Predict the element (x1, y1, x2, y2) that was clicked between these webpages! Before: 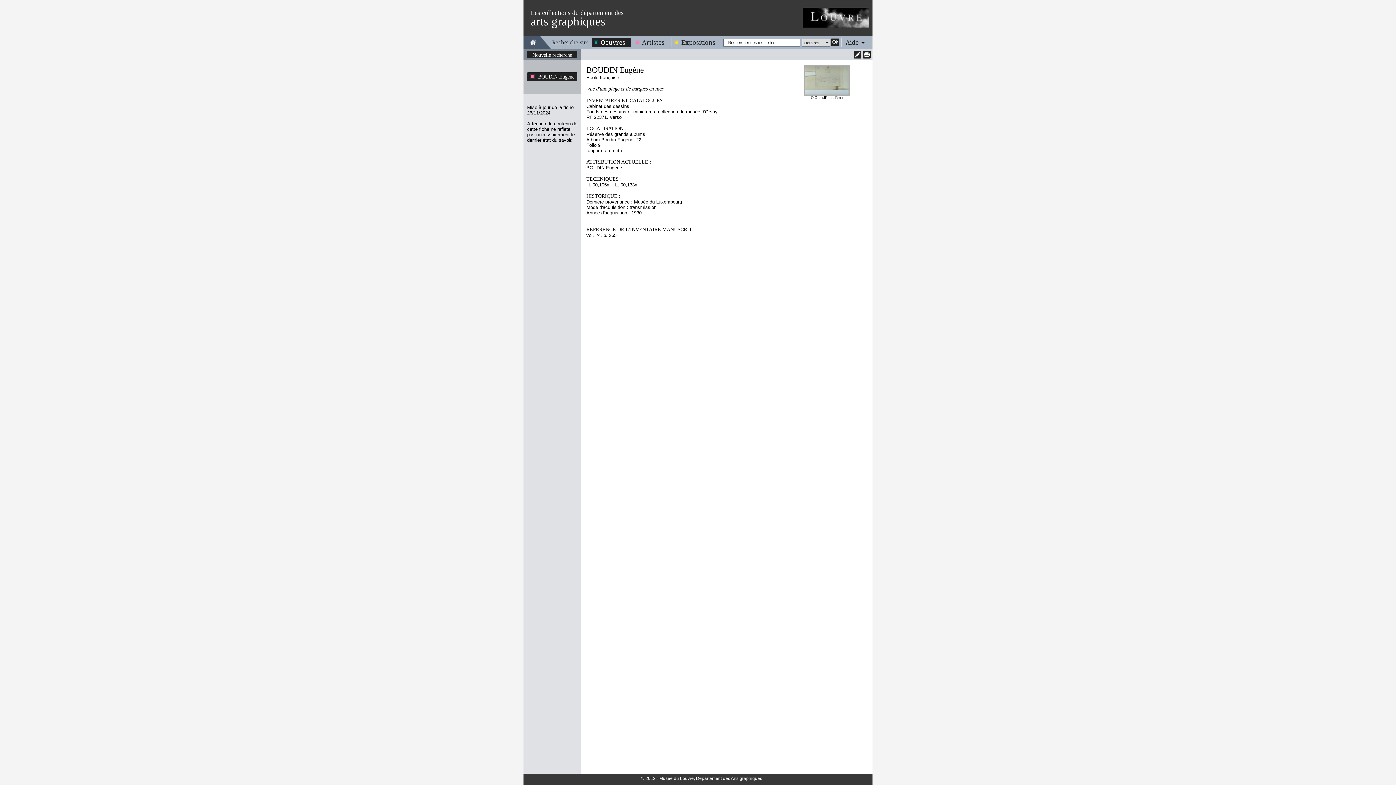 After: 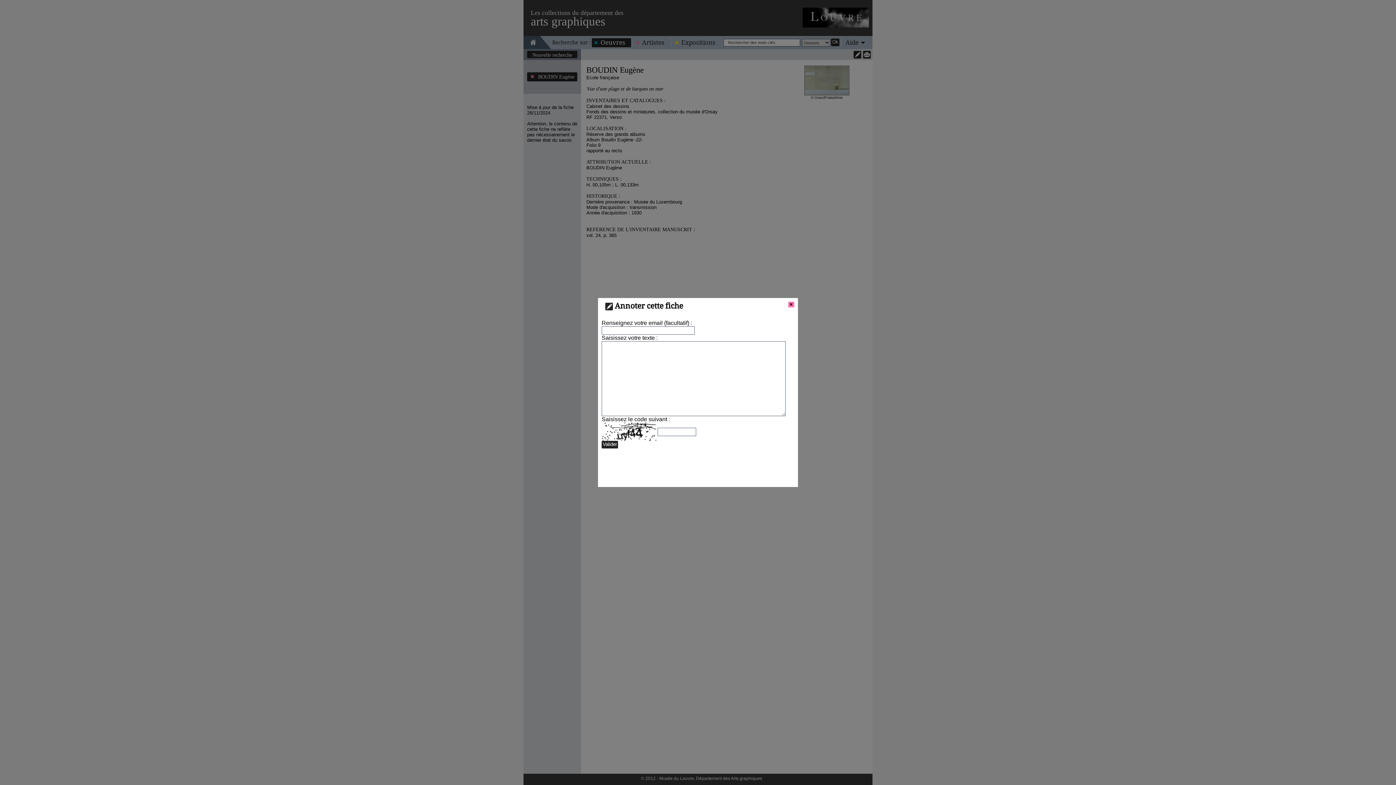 Action: bbox: (853, 50, 861, 58)